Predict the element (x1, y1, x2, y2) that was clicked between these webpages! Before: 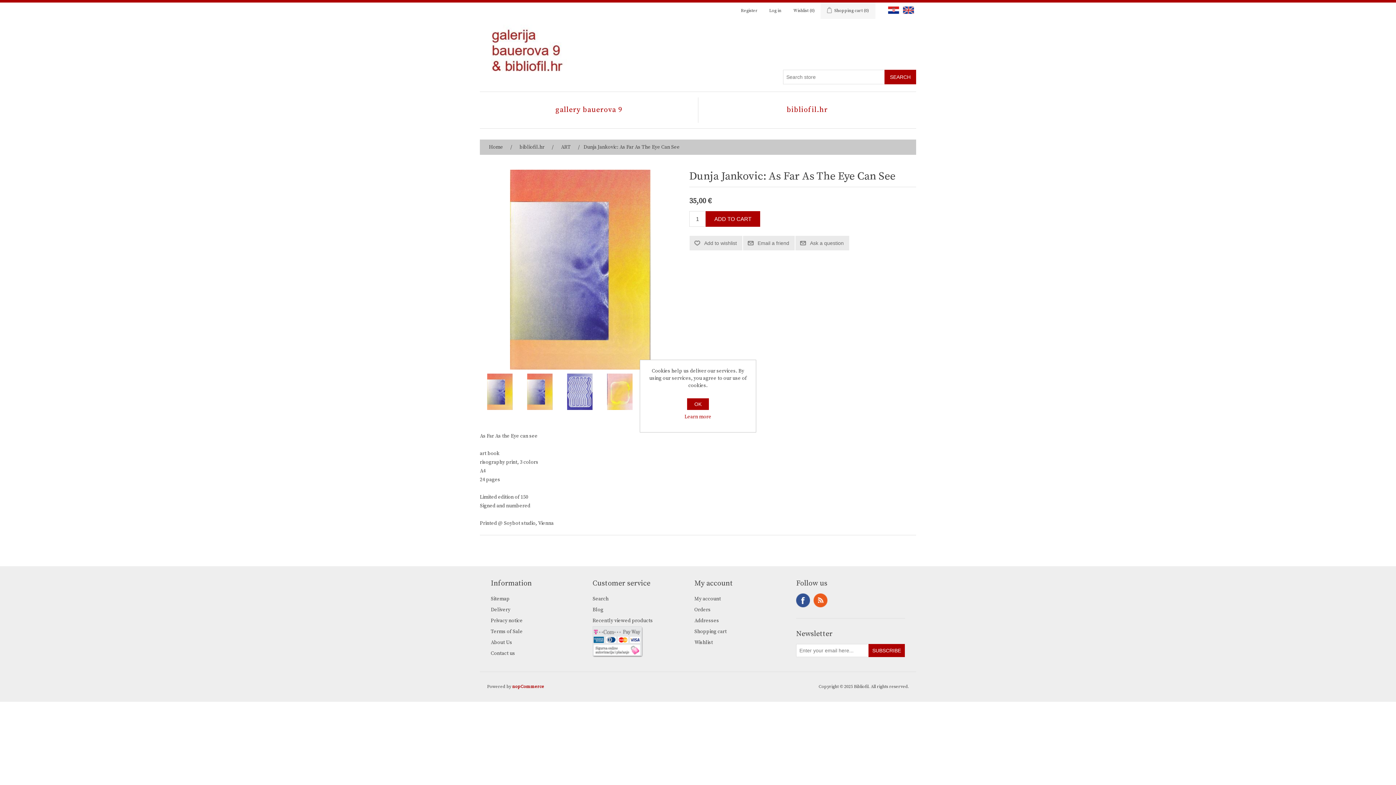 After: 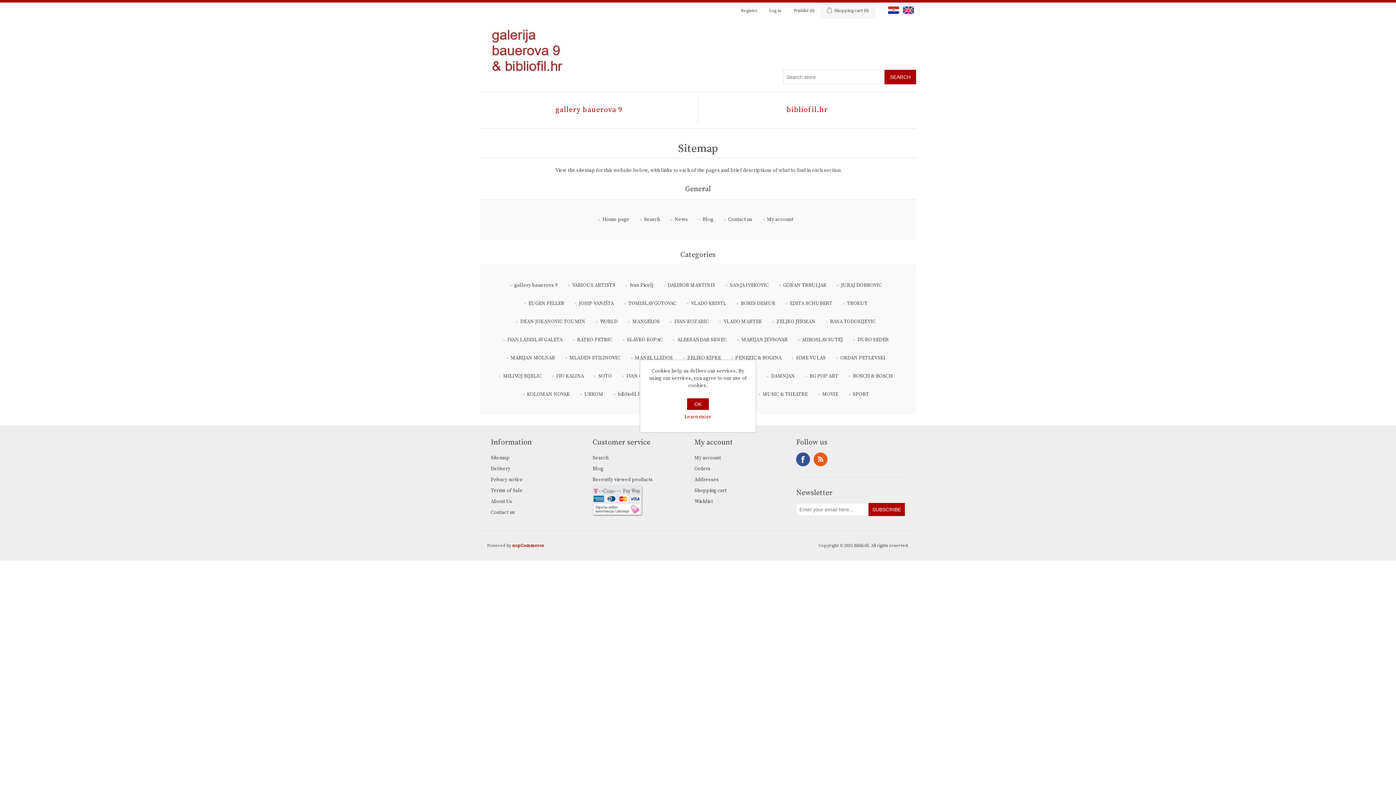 Action: label: Sitemap bbox: (490, 596, 509, 602)